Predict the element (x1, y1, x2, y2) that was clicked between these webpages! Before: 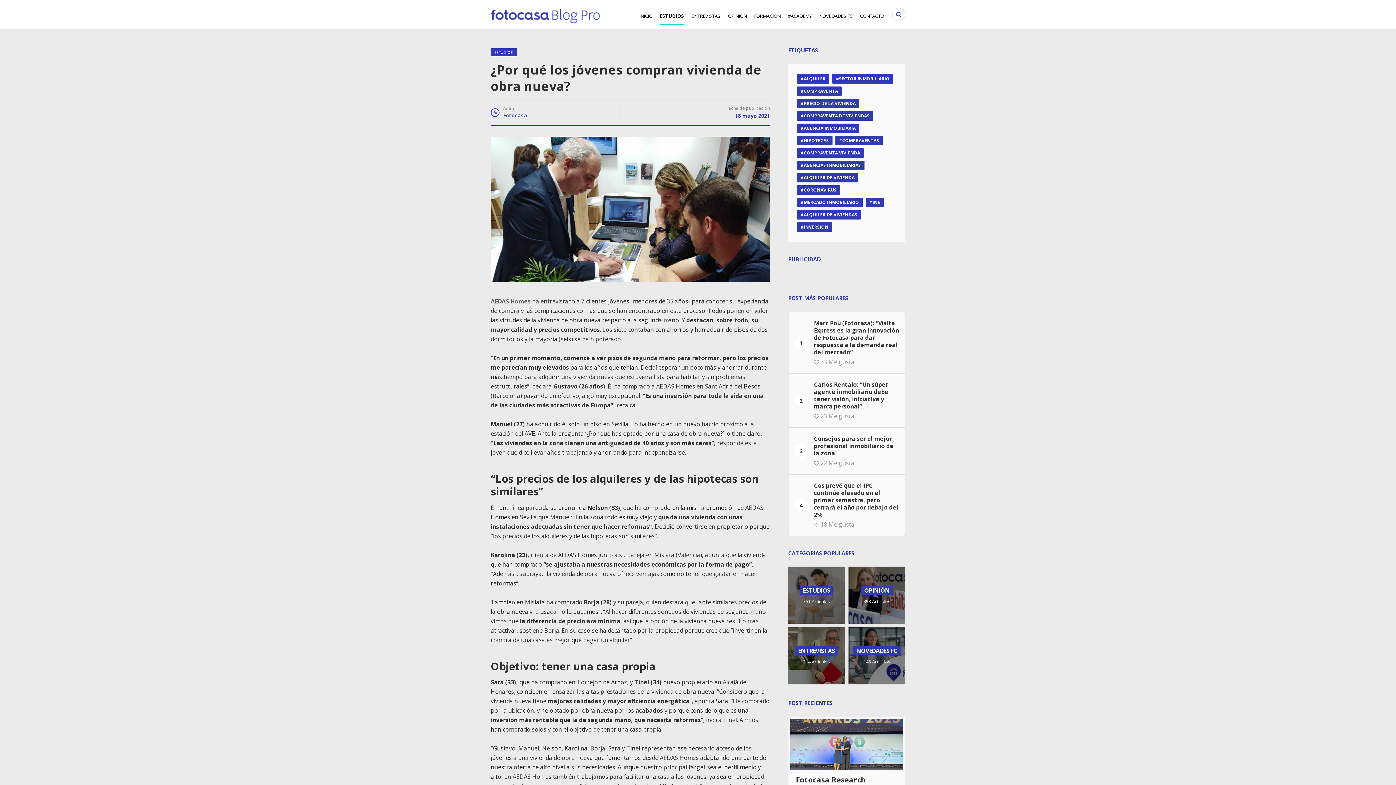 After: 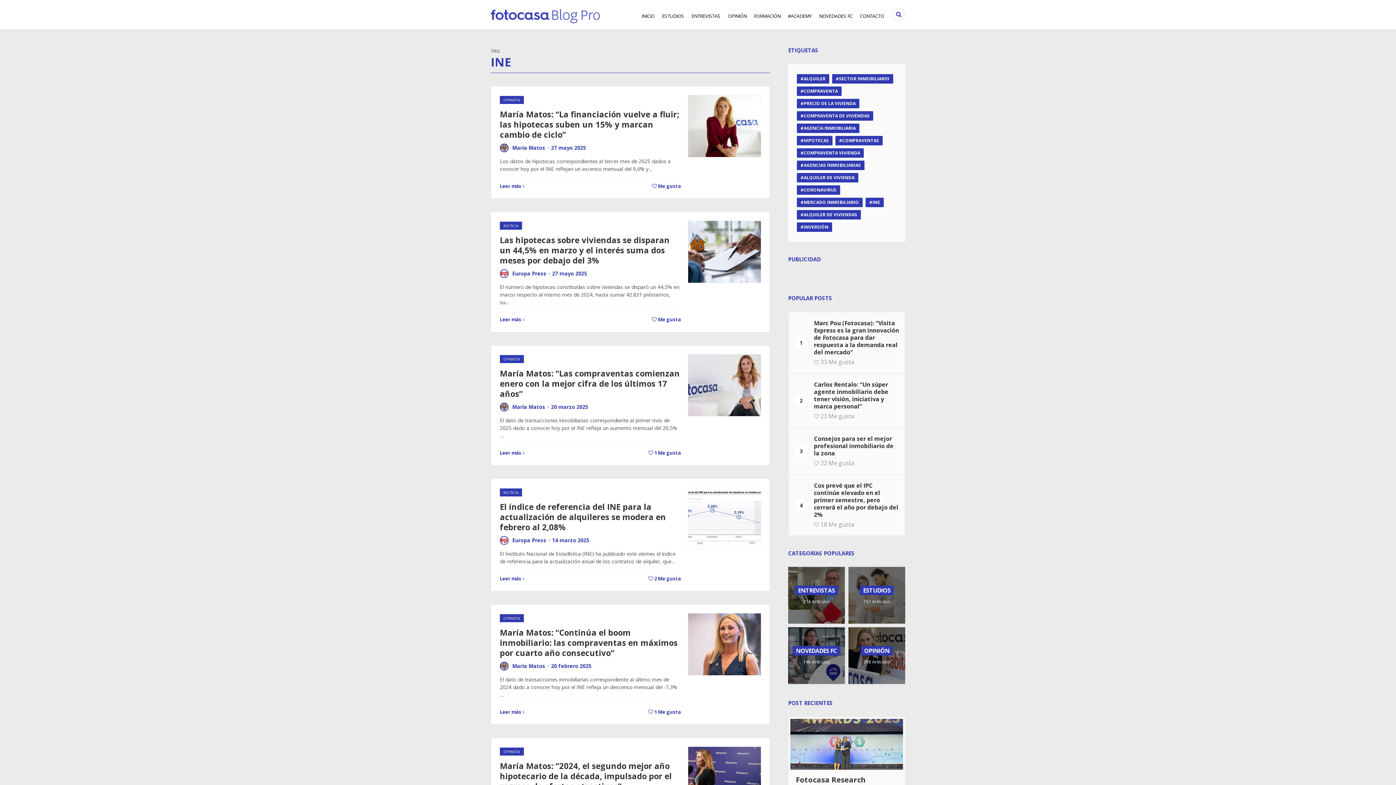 Action: label: INE bbox: (865, 197, 884, 207)